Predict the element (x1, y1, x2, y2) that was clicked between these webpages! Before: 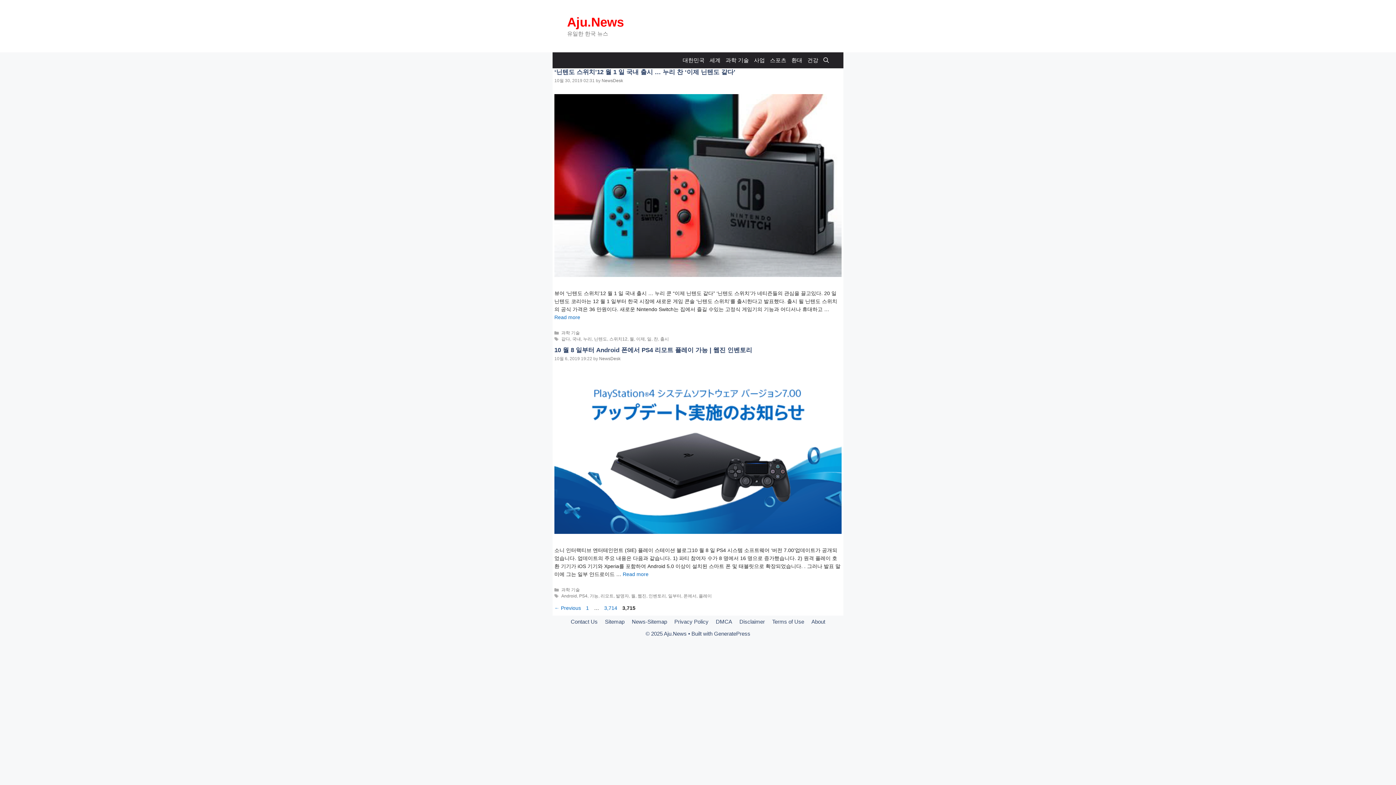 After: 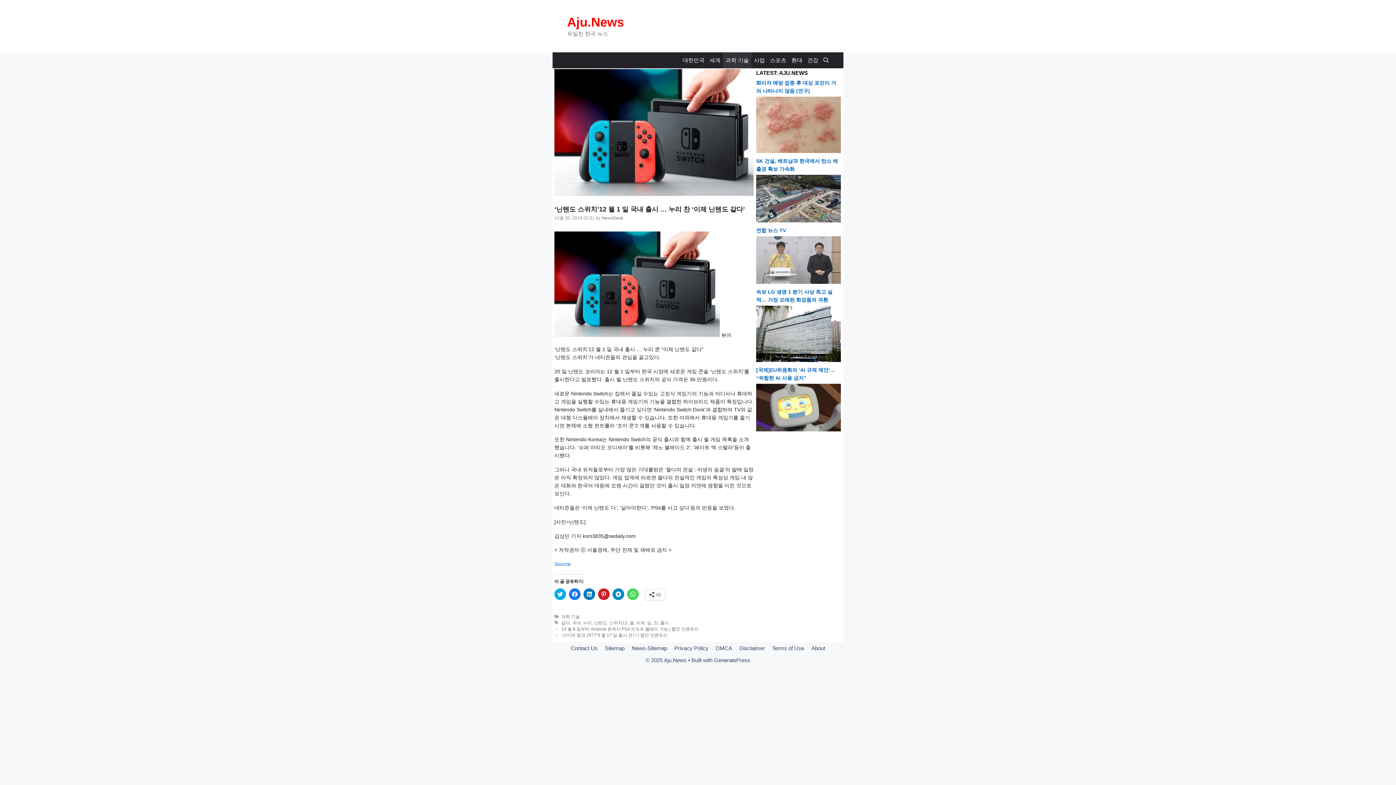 Action: bbox: (554, 272, 841, 278)